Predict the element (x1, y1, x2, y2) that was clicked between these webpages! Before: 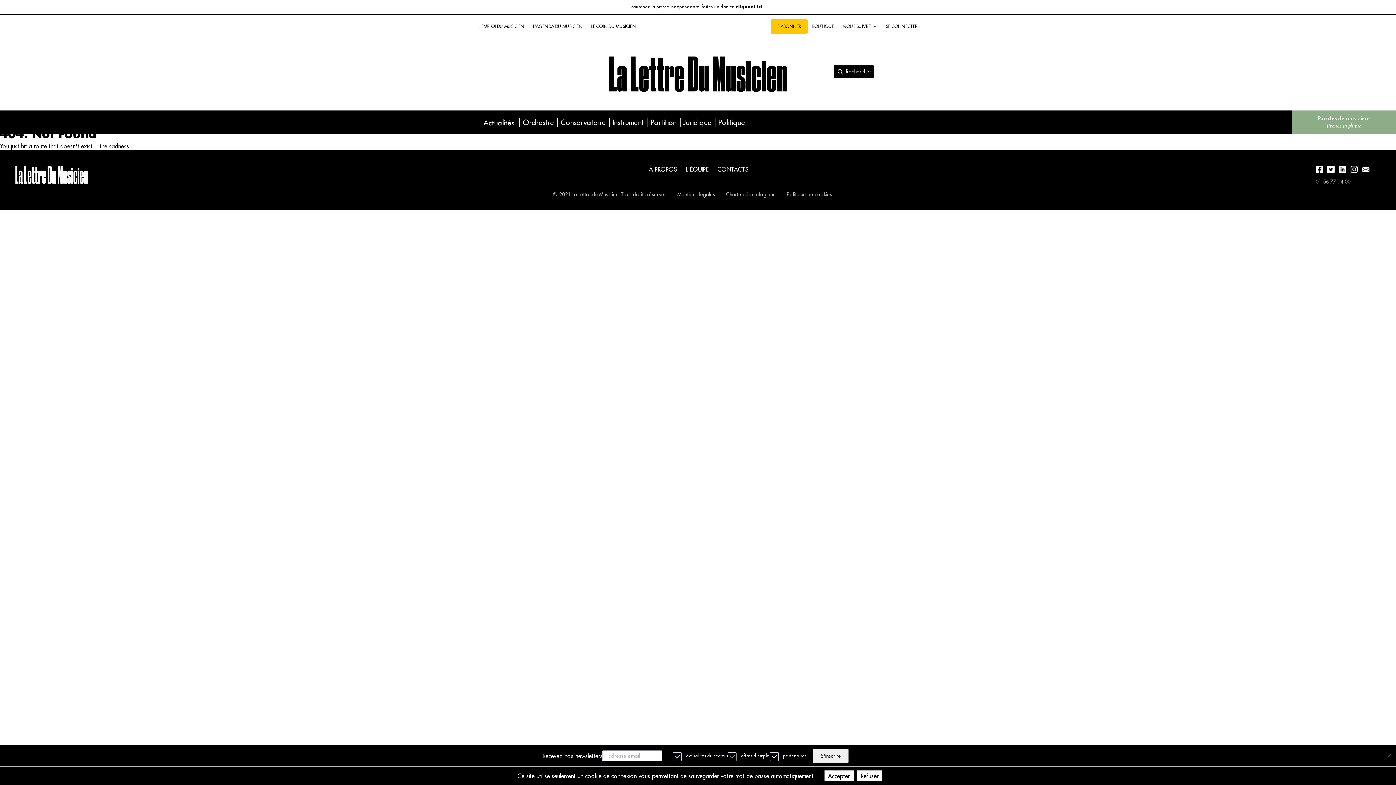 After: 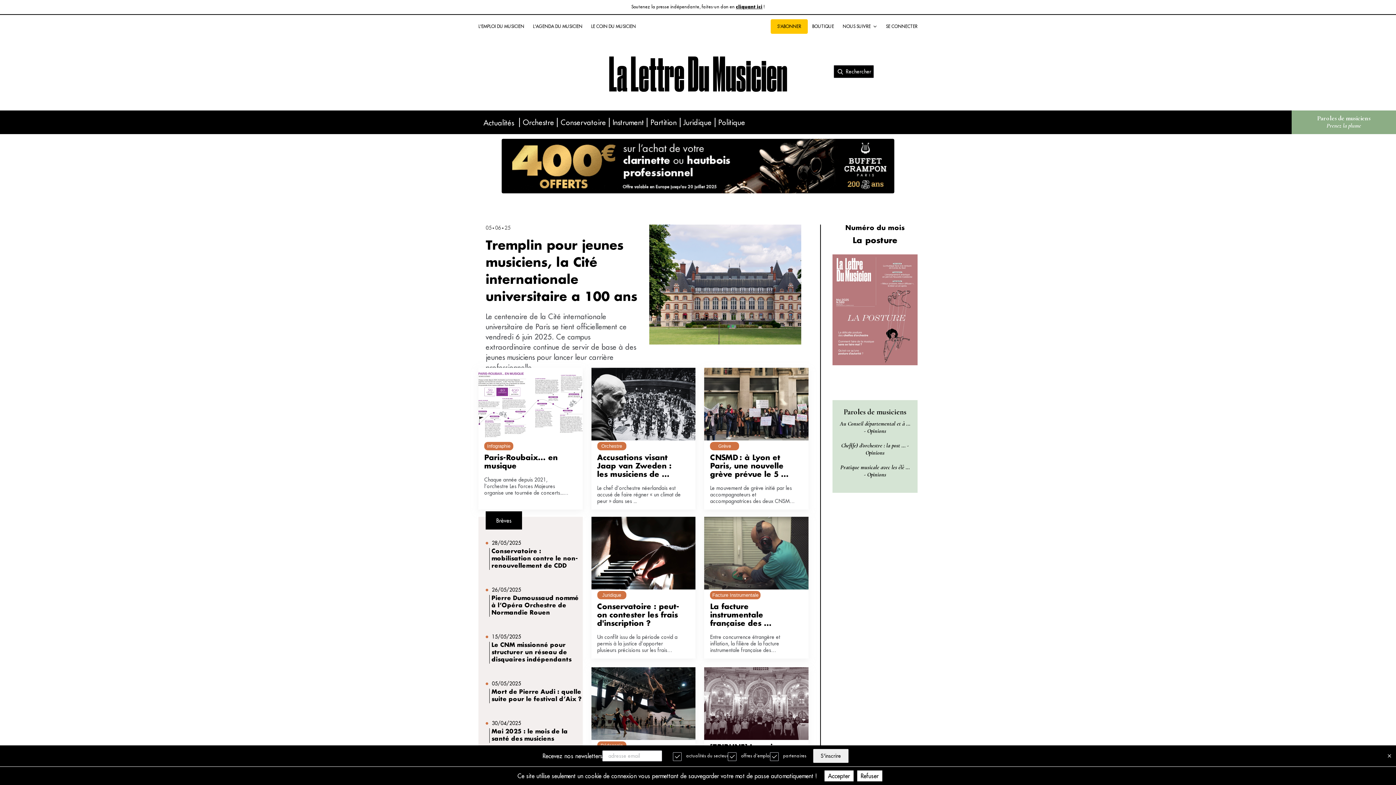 Action: bbox: (553, 191, 666, 197) label: © 2021 La Lettre du Musicien. Tous droits réservés